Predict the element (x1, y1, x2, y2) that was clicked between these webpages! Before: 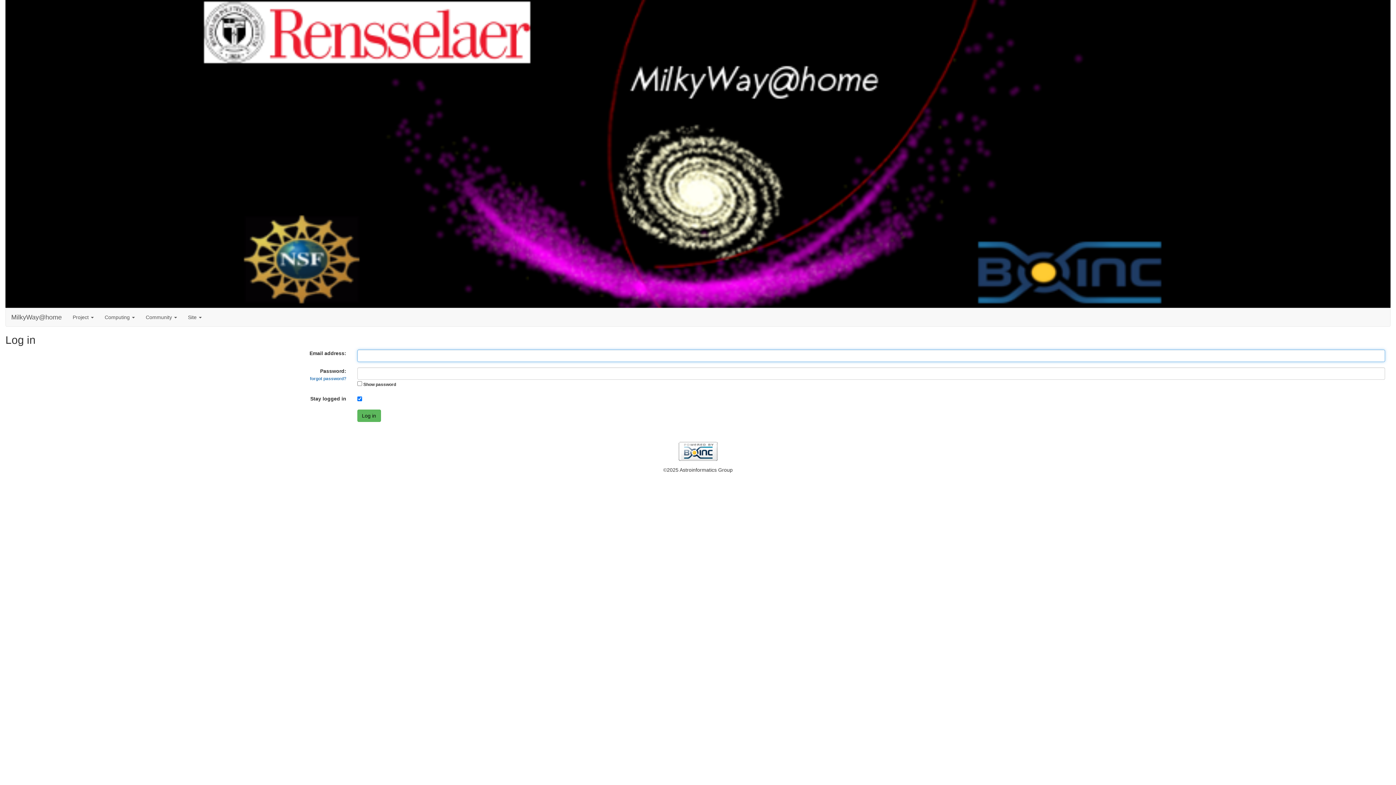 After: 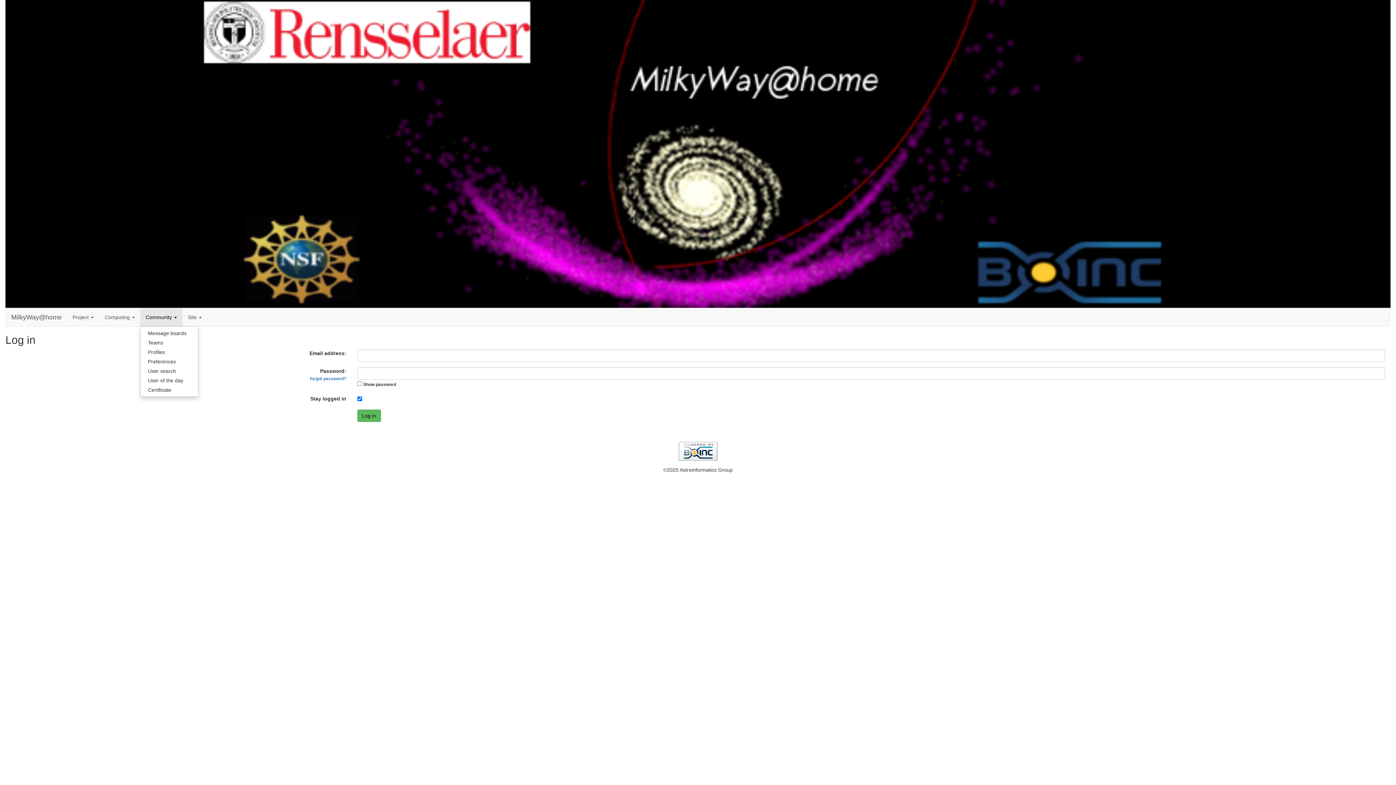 Action: label: Community  bbox: (140, 308, 182, 326)